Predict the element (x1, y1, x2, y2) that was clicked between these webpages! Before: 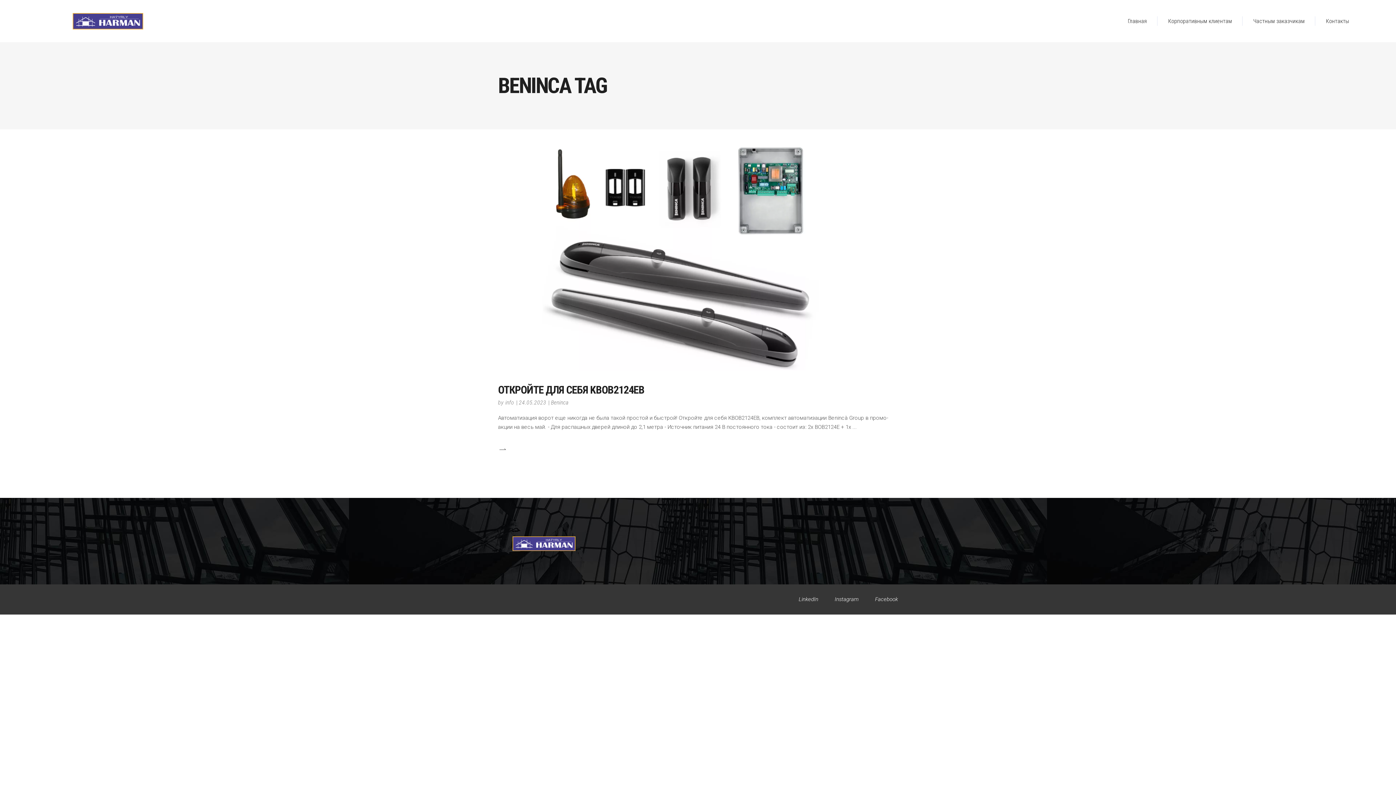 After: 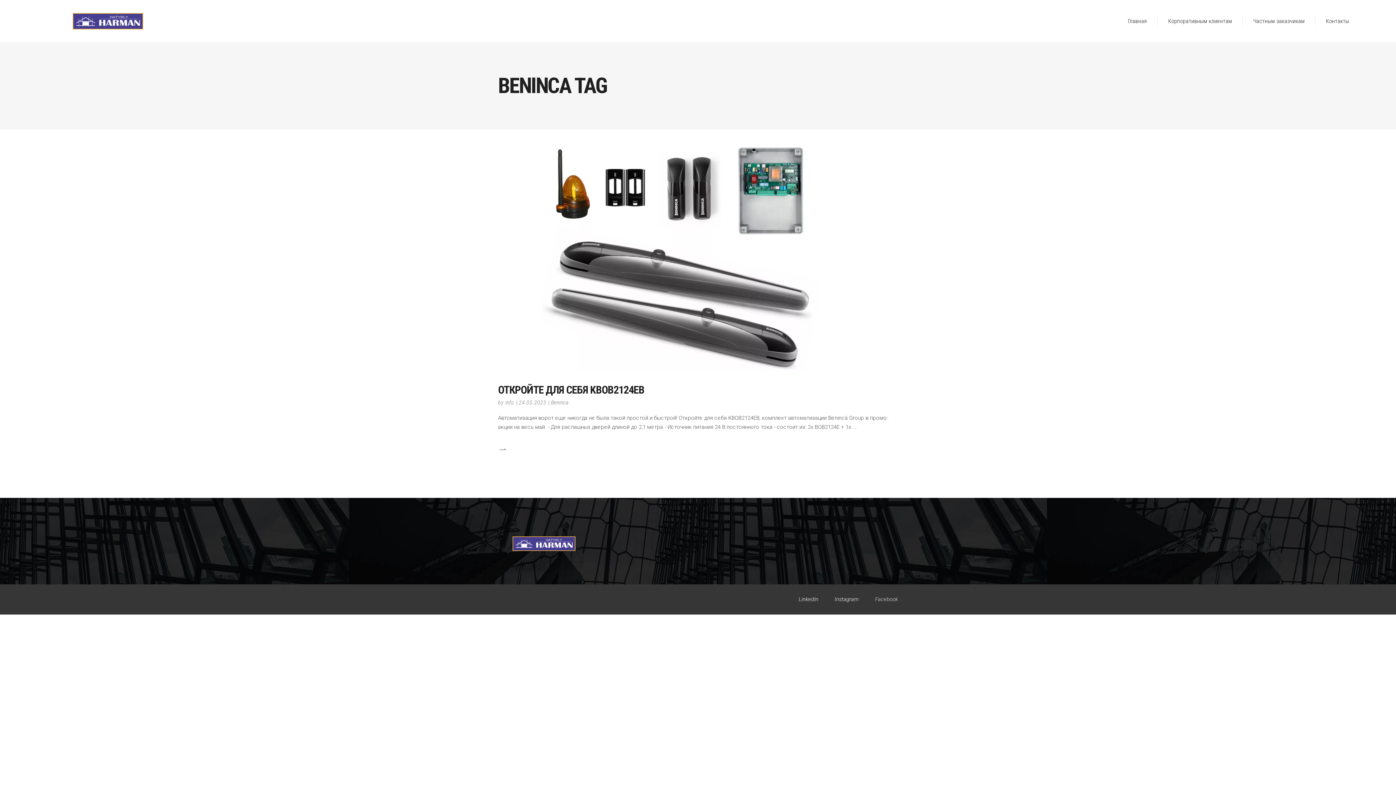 Action: label: Facebook bbox: (875, 596, 898, 602)